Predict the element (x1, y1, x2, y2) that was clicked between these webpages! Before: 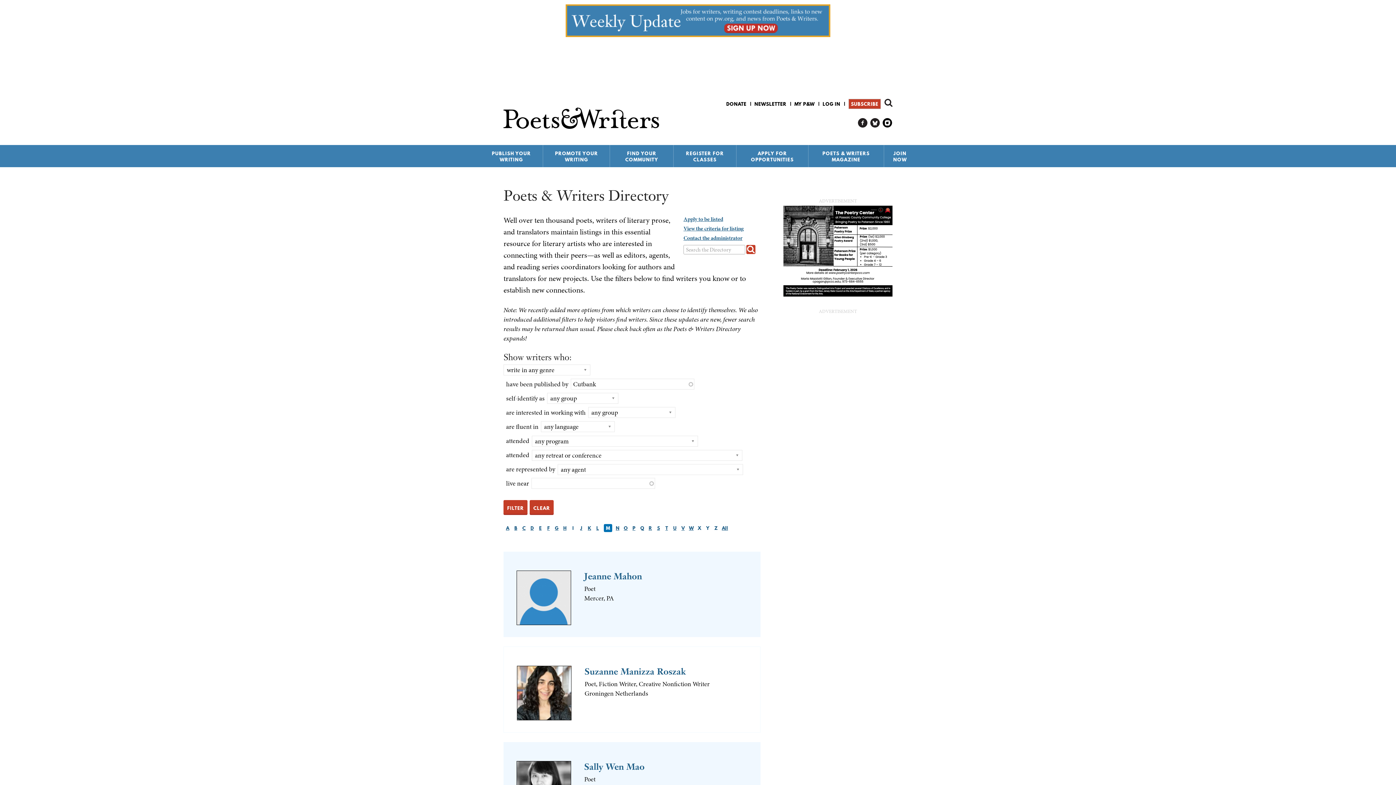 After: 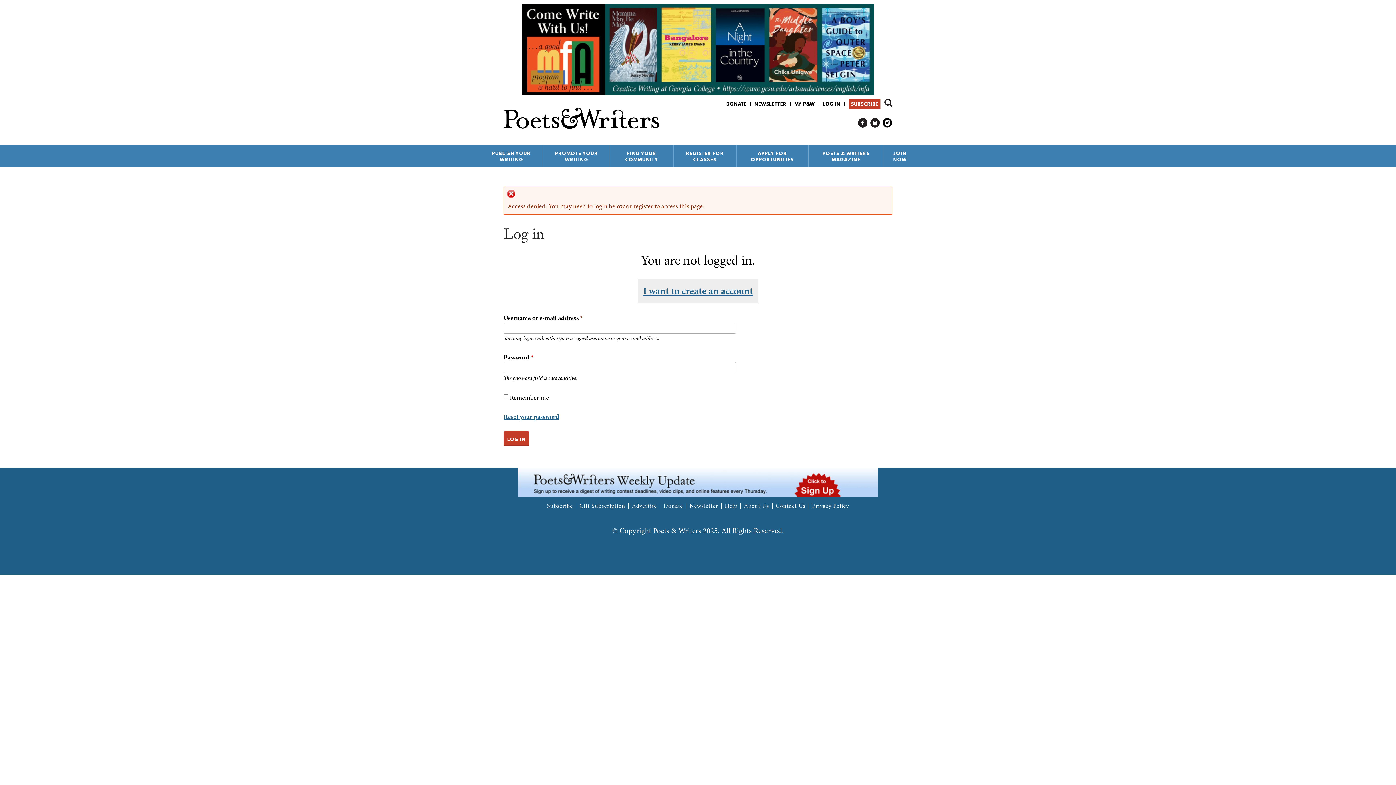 Action: label: MY P&W bbox: (794, 100, 814, 107)